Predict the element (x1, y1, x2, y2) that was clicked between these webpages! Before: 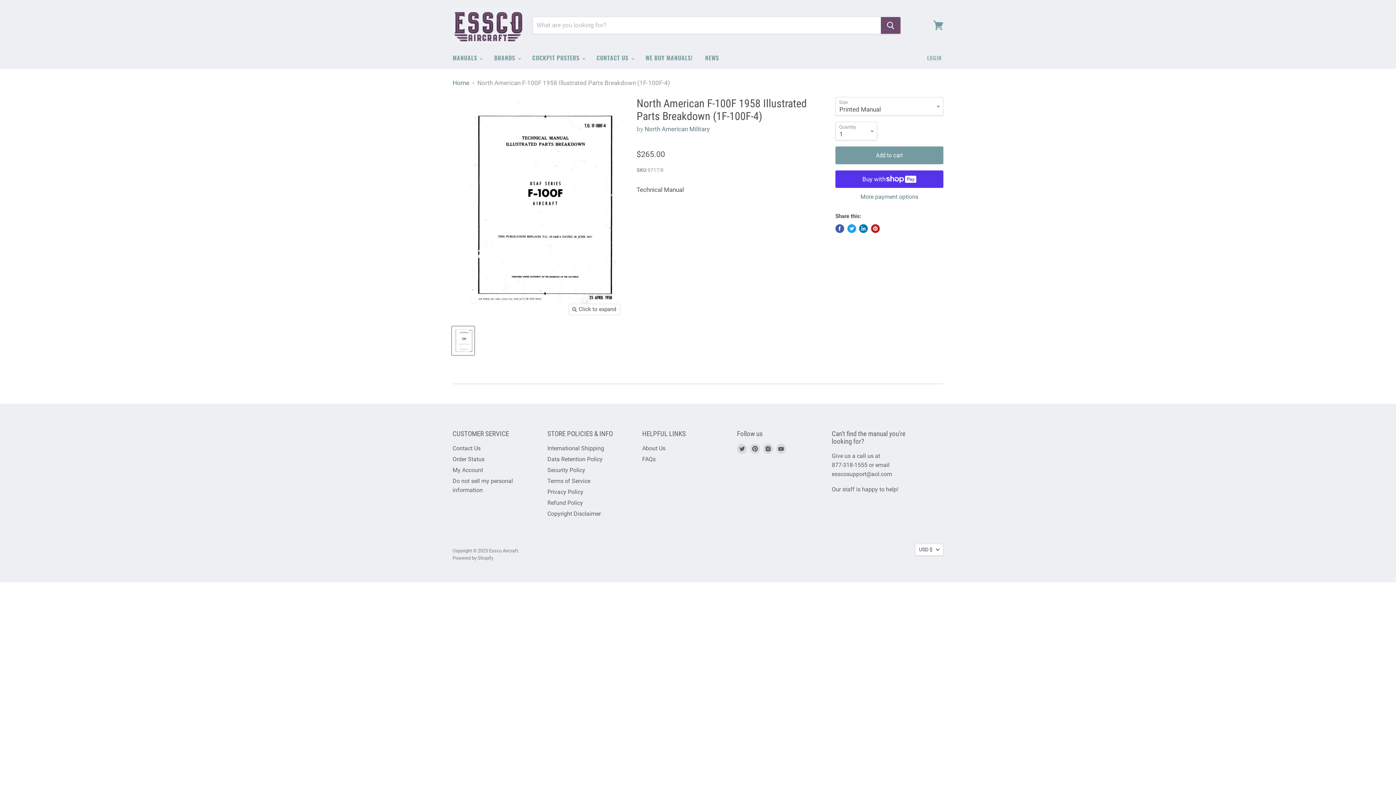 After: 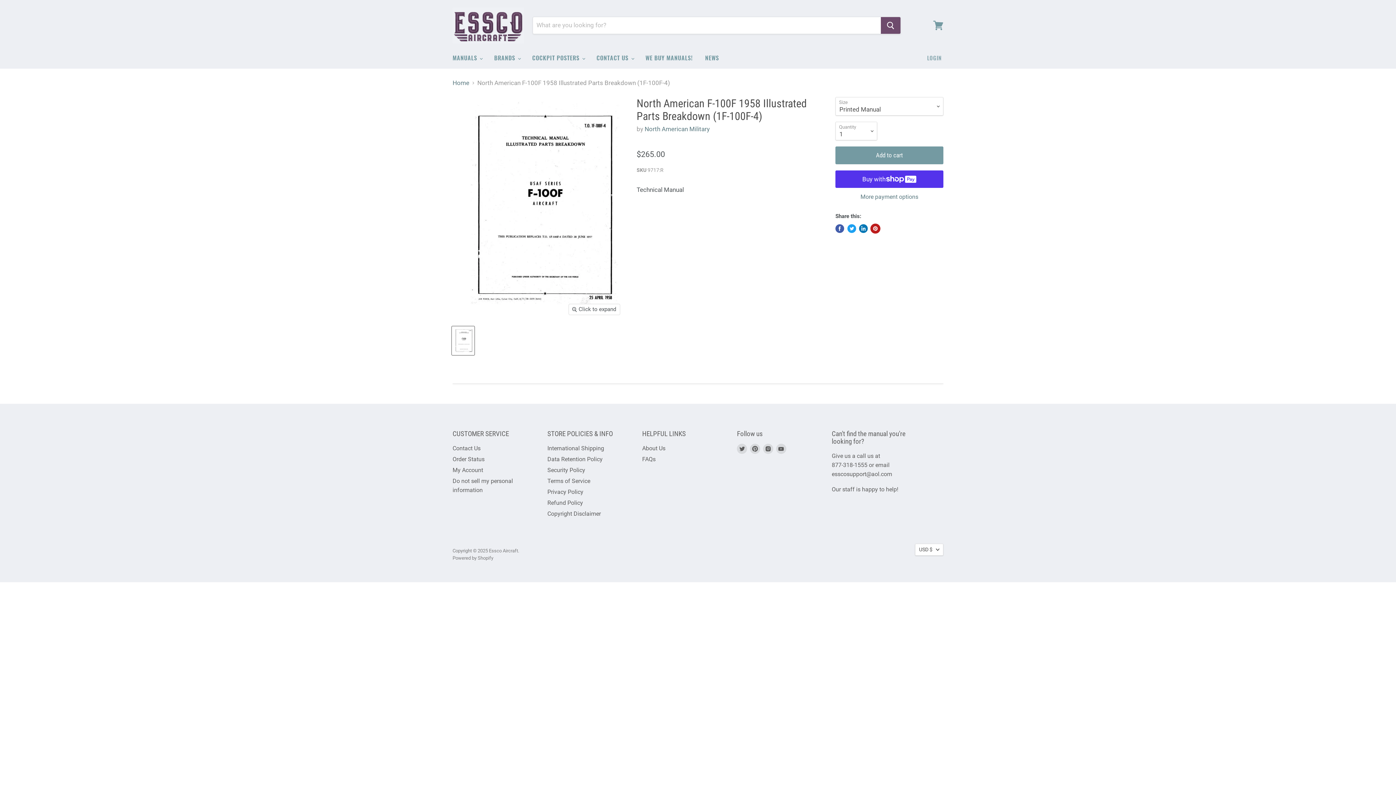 Action: bbox: (871, 224, 879, 233) label: Pin on Pinterest